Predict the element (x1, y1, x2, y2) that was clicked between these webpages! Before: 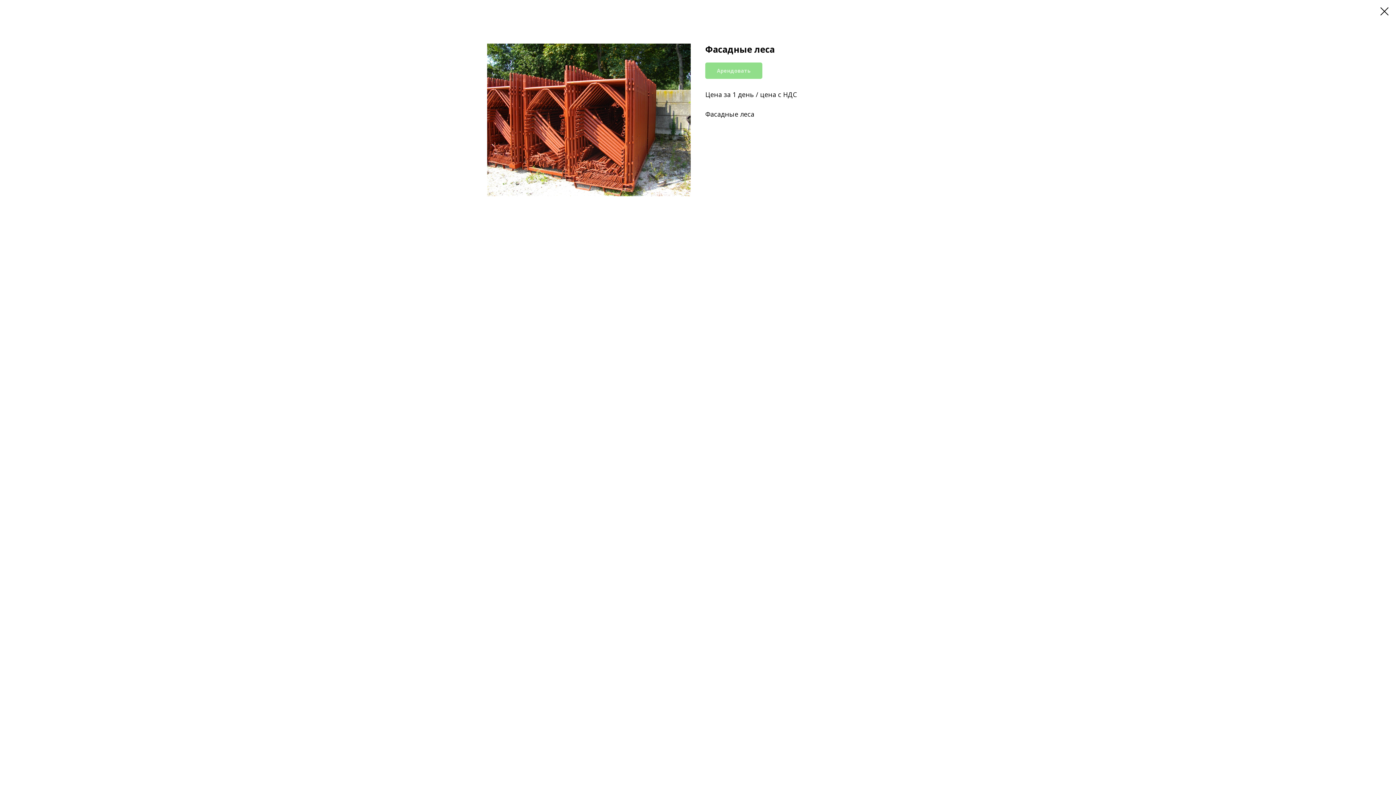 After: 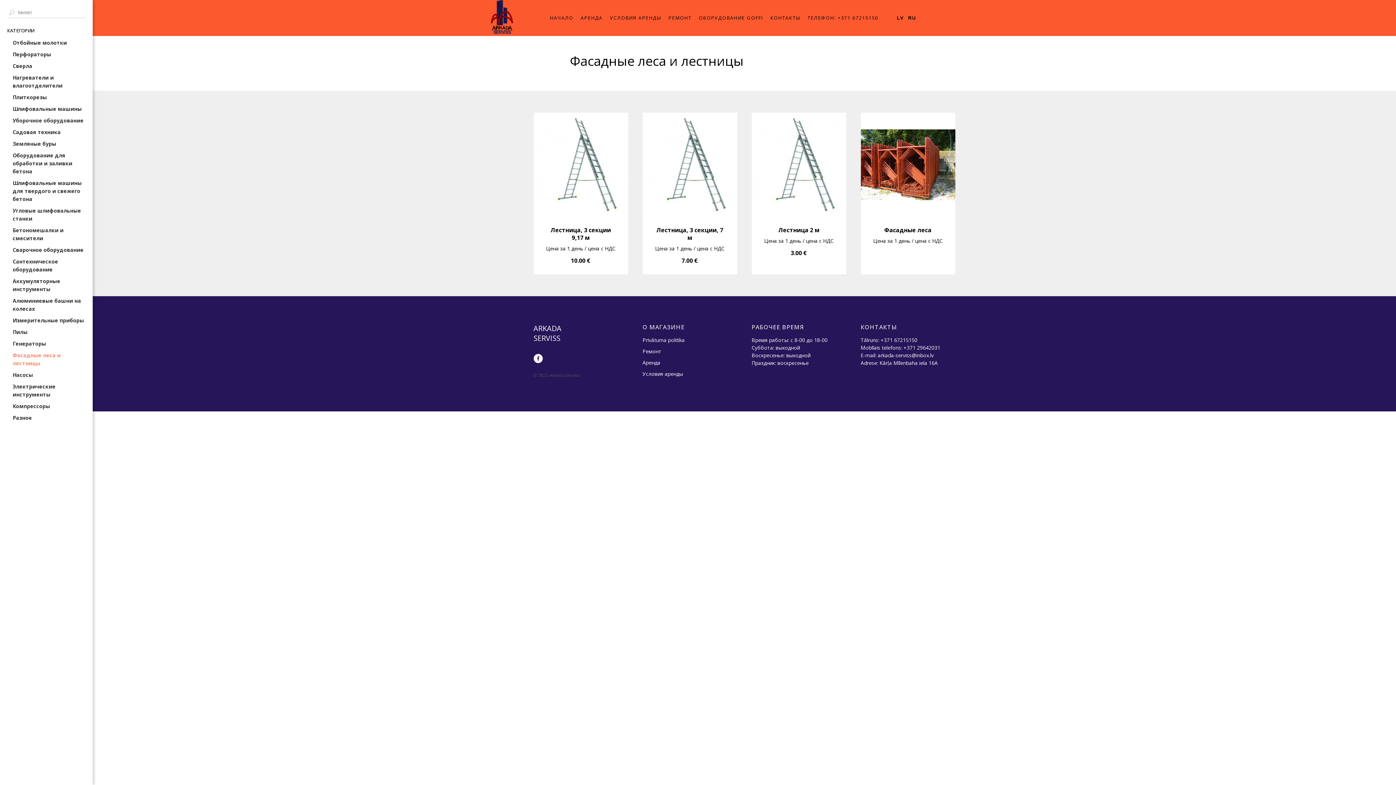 Action: bbox: (1380, 7, 1389, 15)